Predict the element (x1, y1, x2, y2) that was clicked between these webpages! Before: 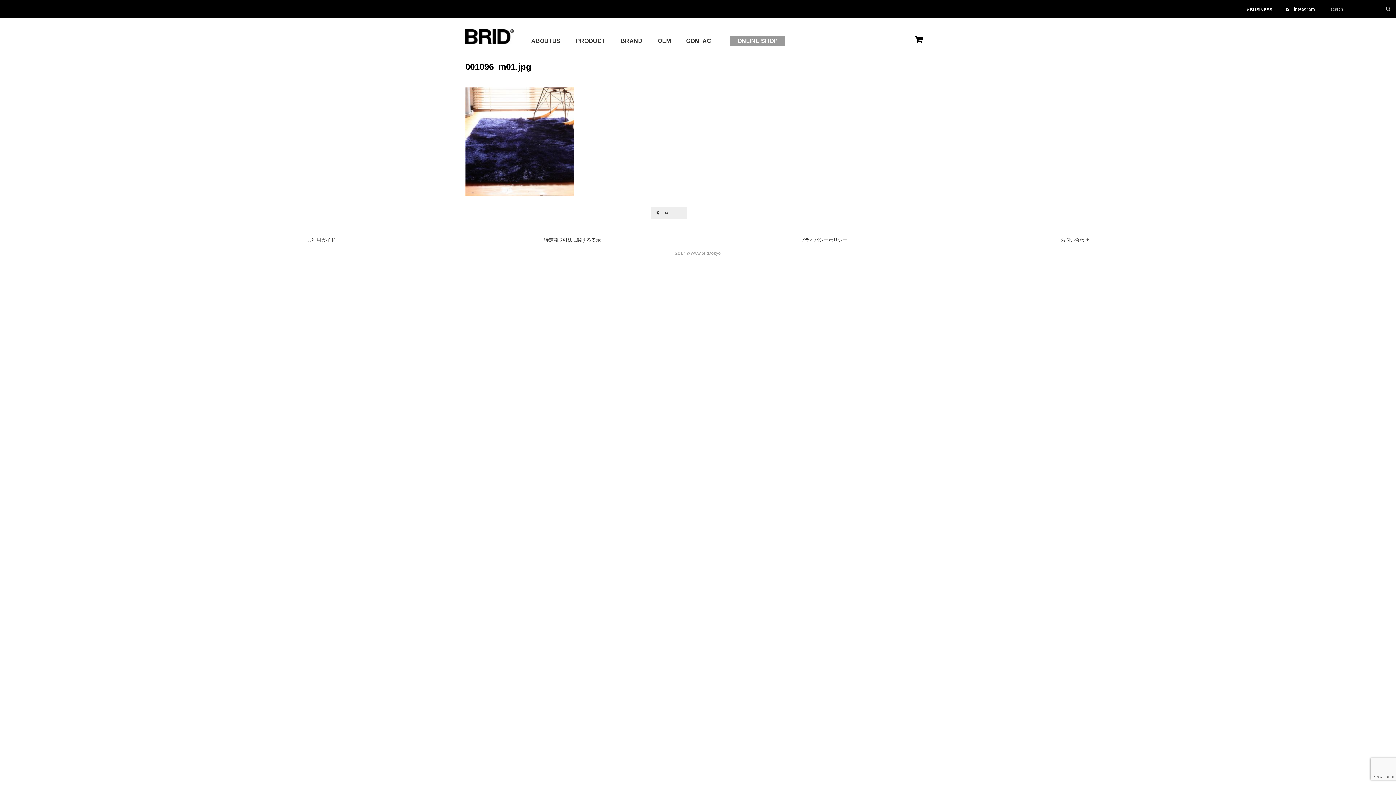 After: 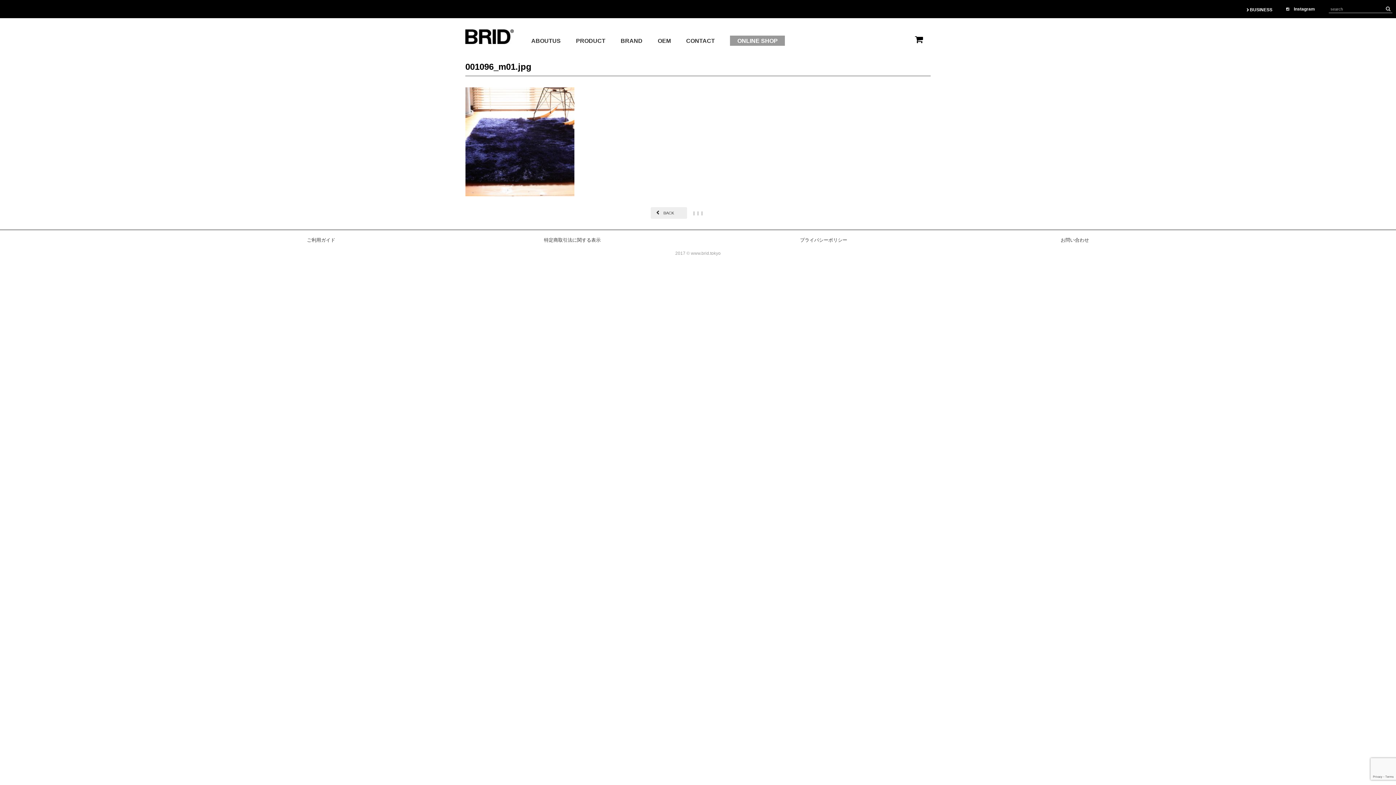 Action: bbox: (915, 34, 930, 44)